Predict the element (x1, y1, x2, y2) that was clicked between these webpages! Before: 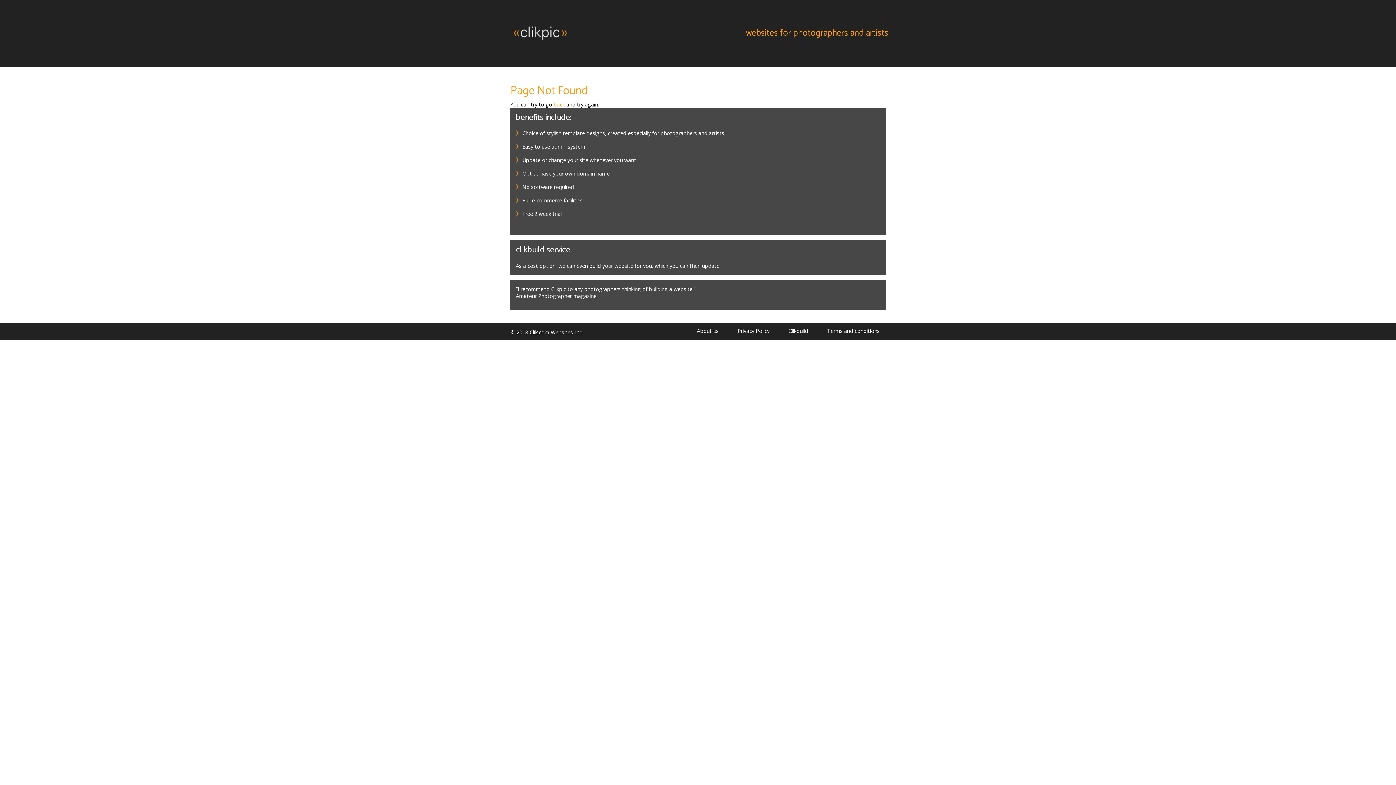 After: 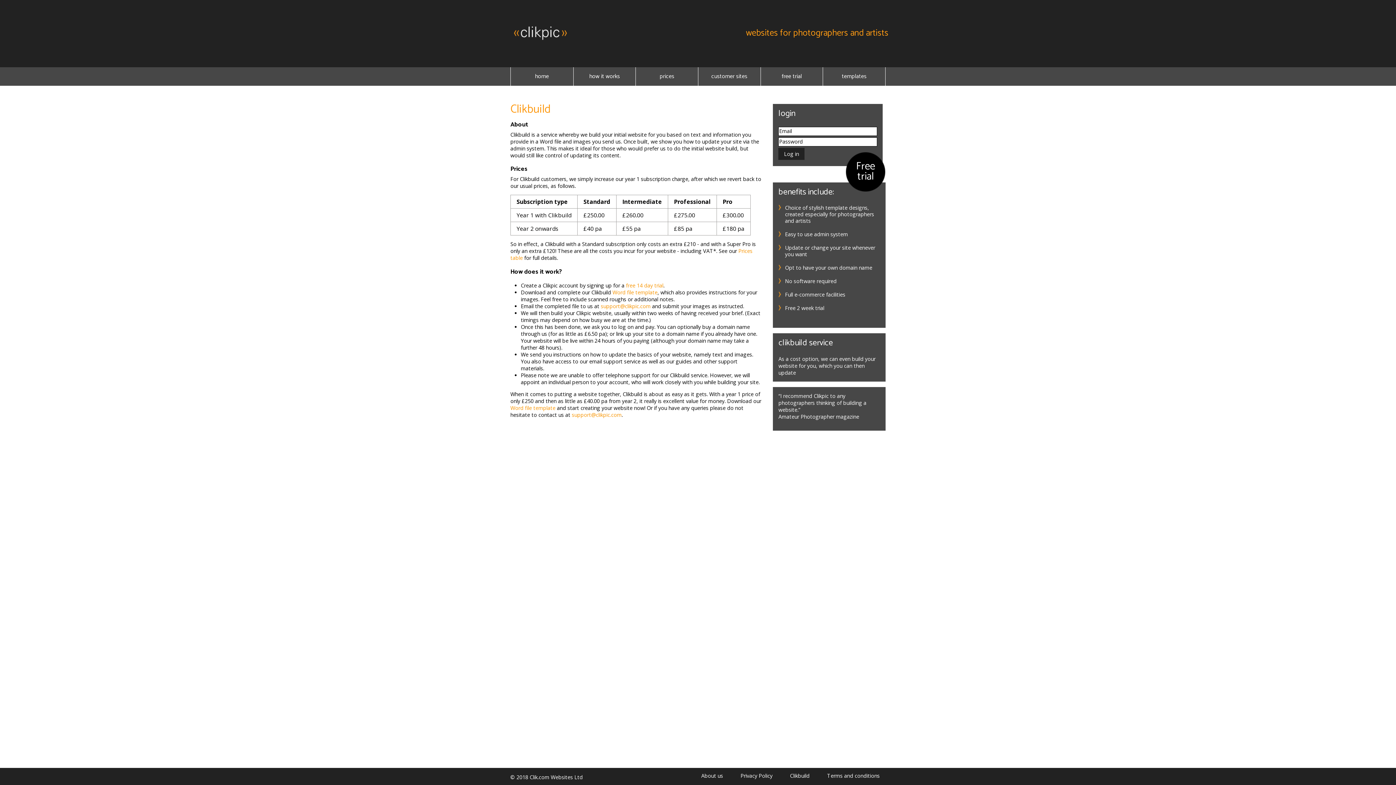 Action: bbox: (516, 243, 570, 256) label: clikbuild service